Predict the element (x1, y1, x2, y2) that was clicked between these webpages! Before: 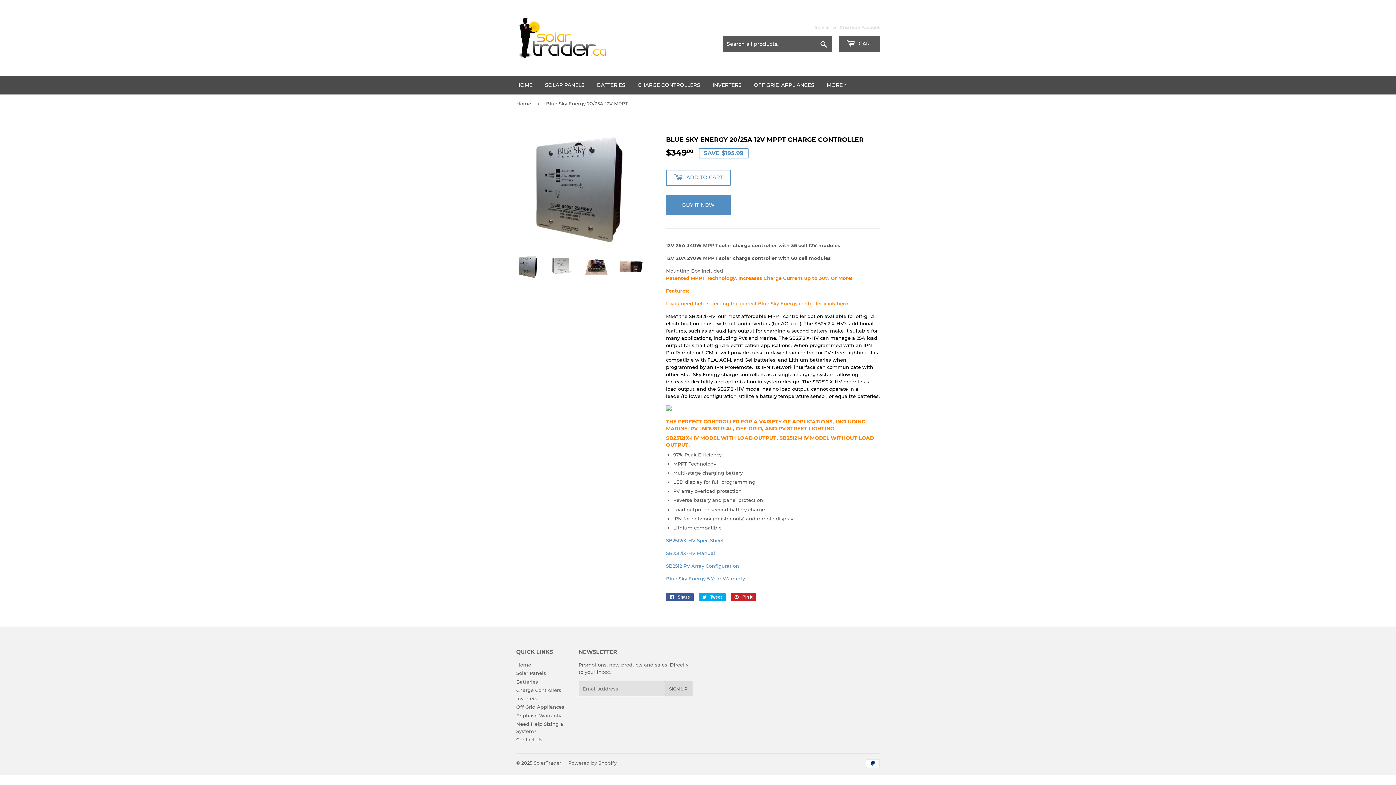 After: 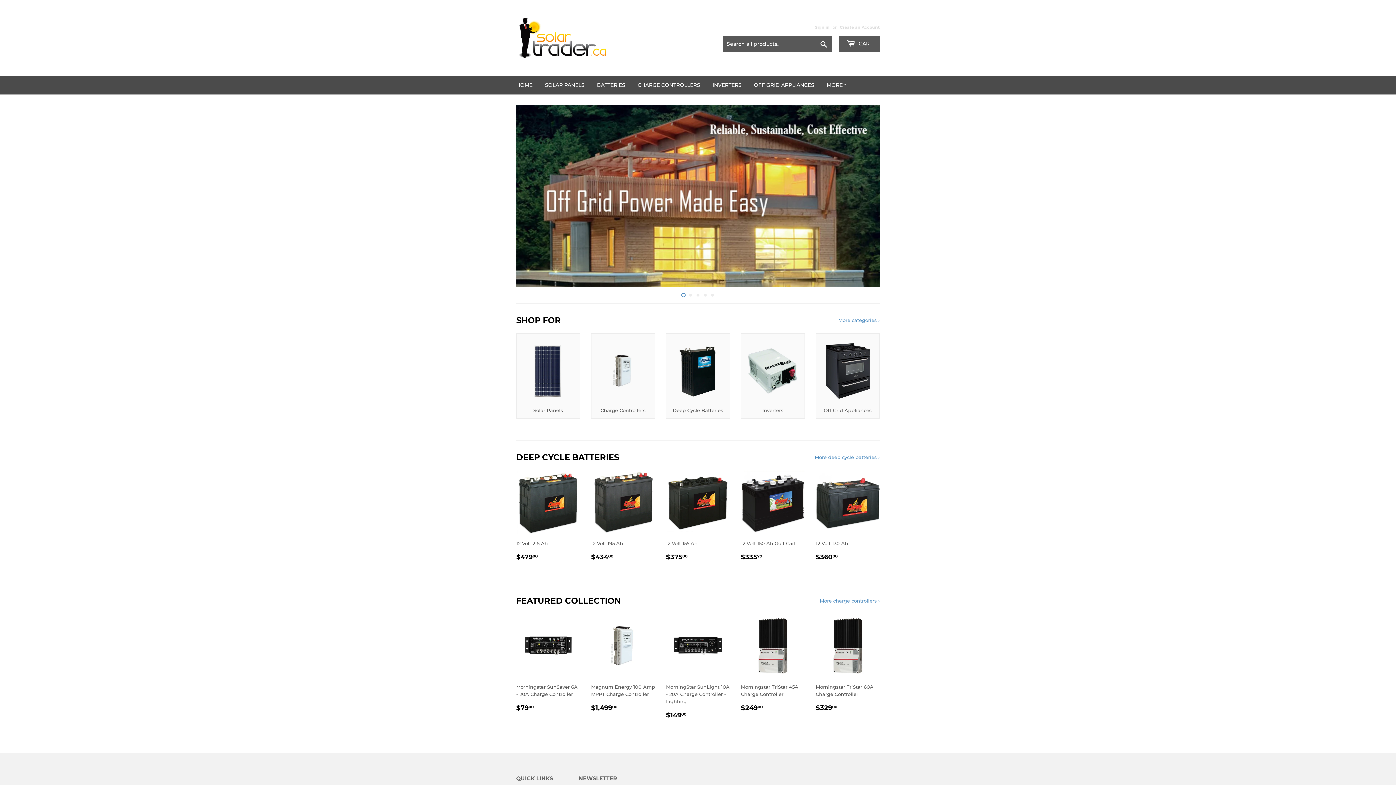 Action: bbox: (533, 760, 561, 766) label: SolarTrader